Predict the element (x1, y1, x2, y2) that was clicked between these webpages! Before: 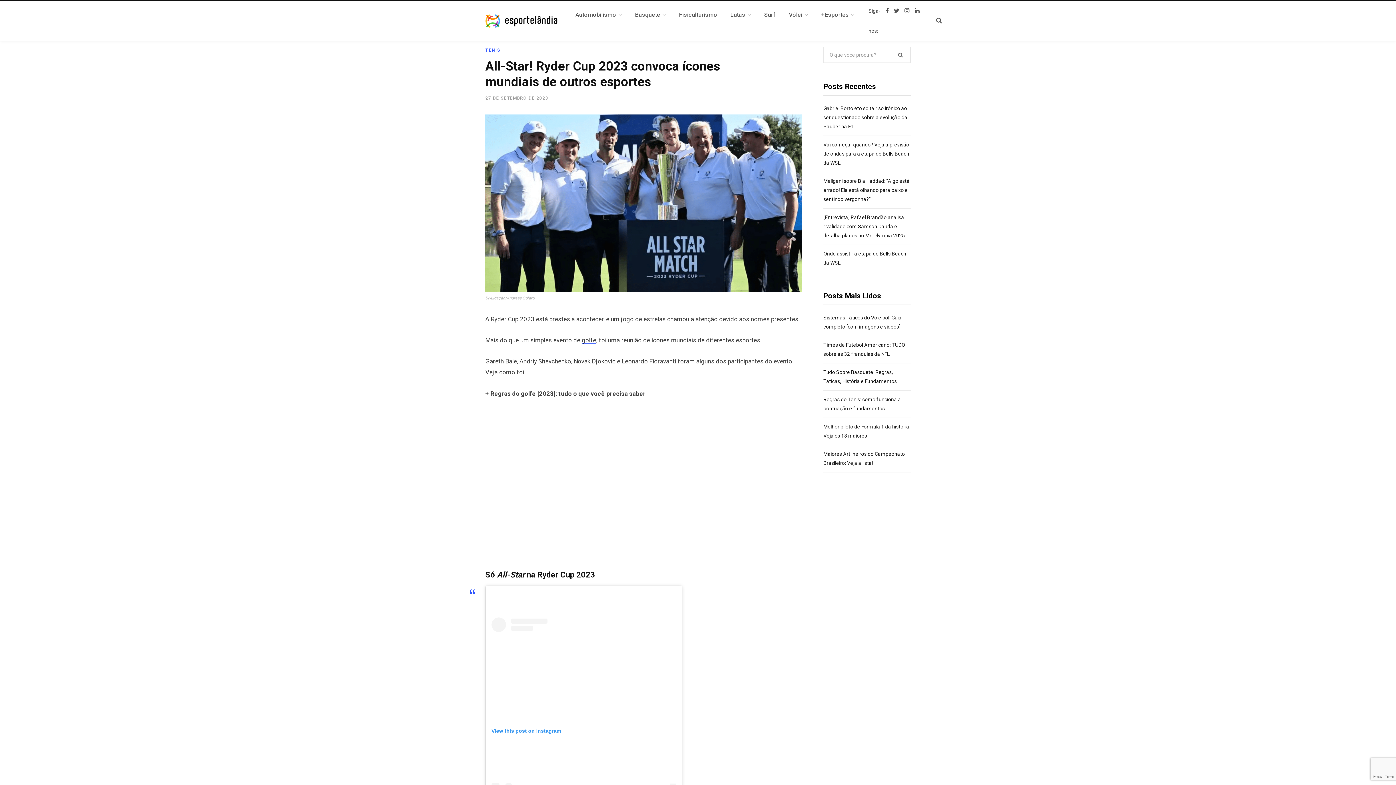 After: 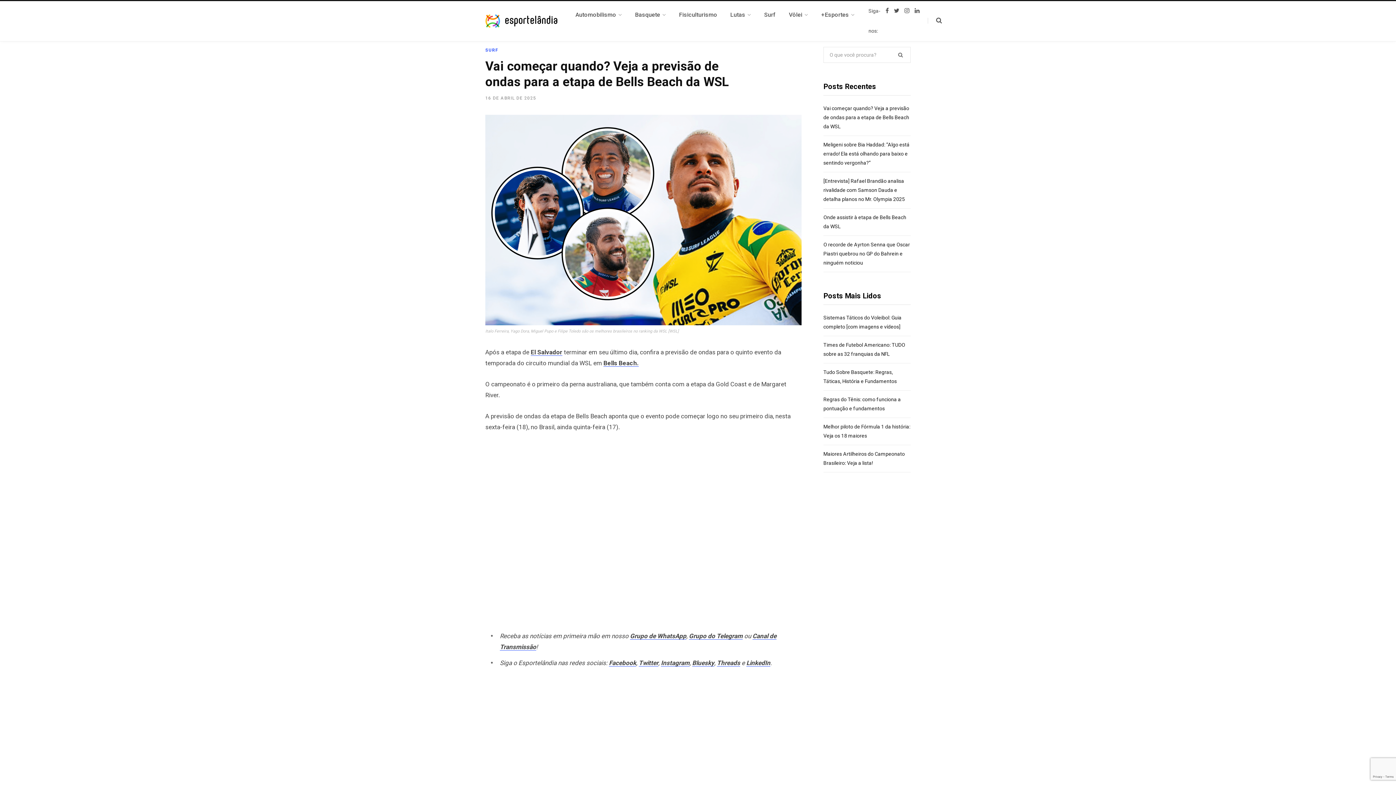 Action: bbox: (823, 141, 909, 165) label: Vai começar quando? Veja a previsão de ondas para a etapa de Bells Beach da WSL